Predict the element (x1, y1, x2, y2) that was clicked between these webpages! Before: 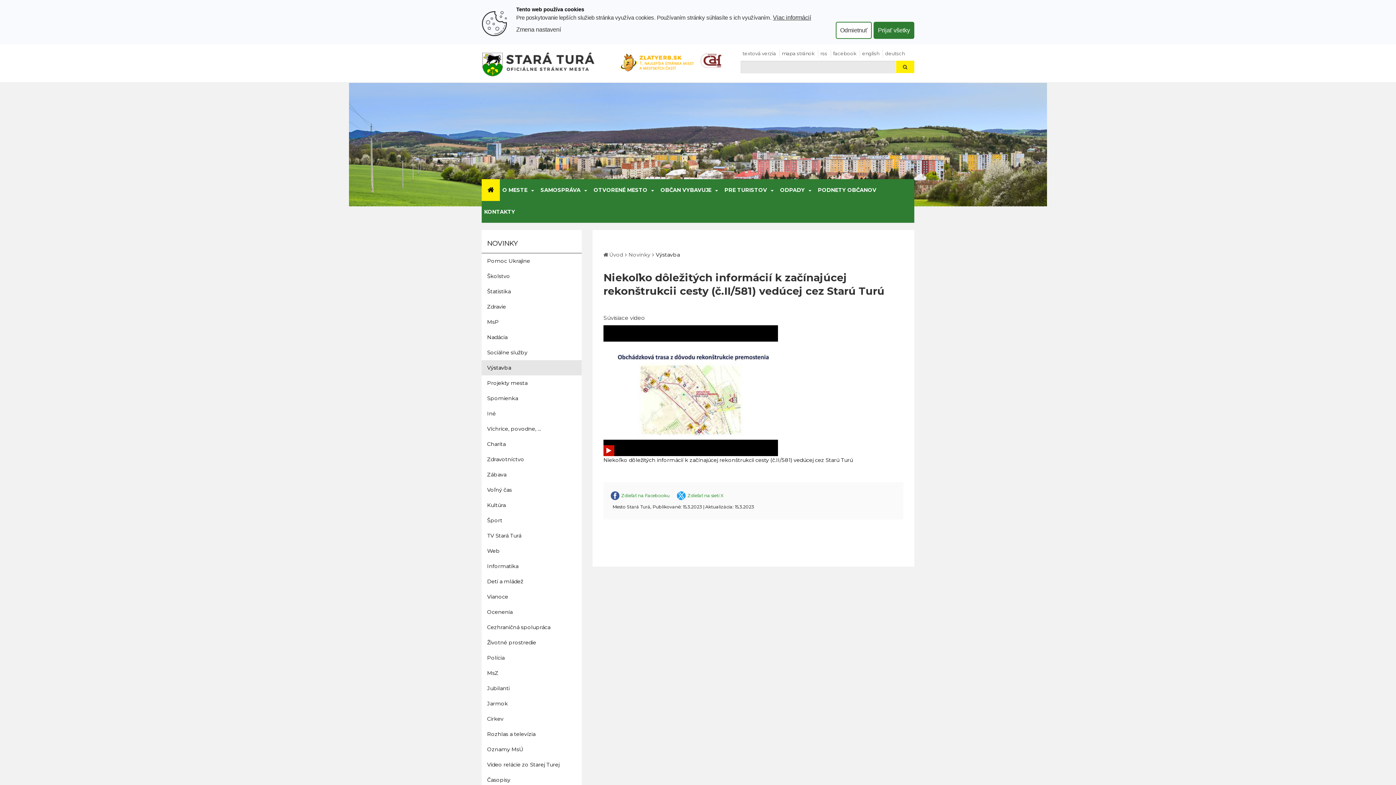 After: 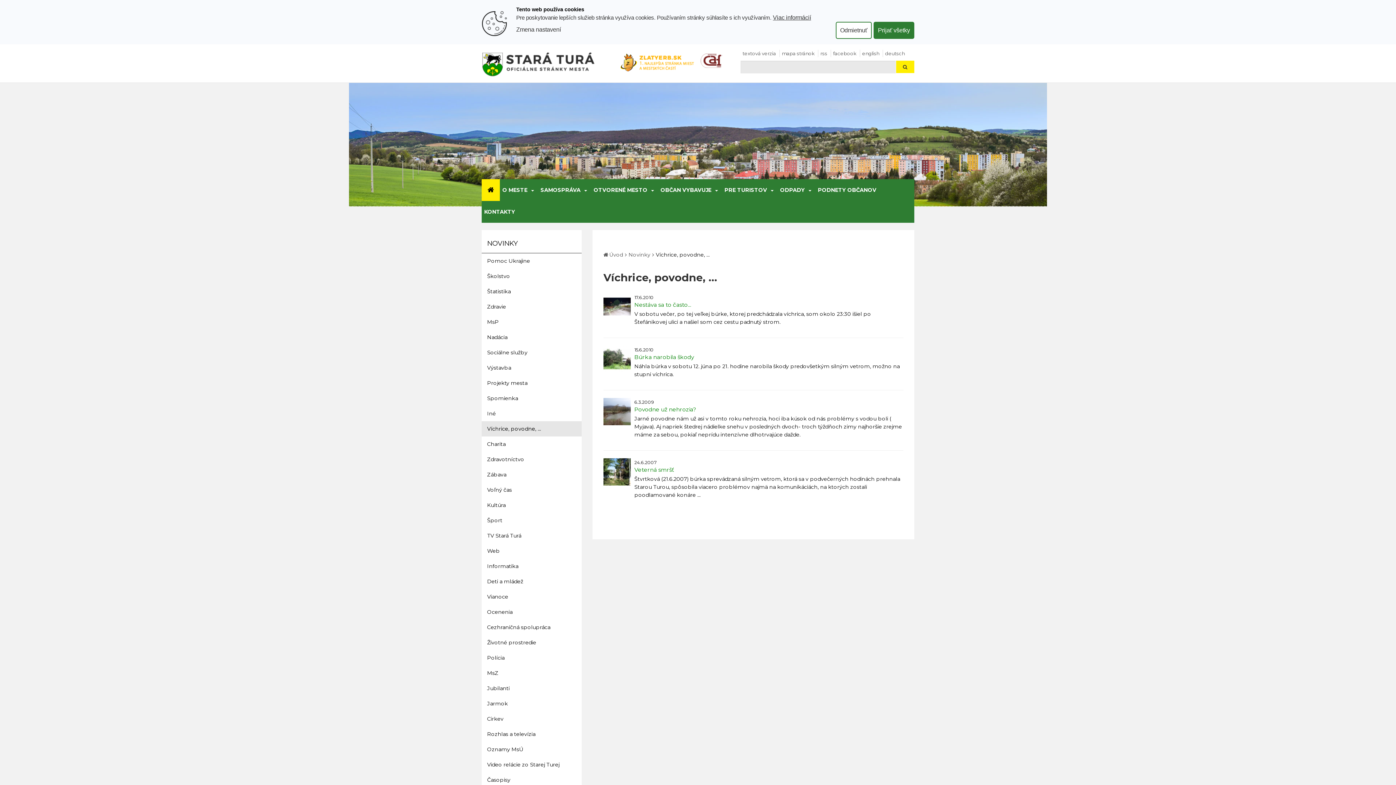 Action: label: Víchrice, povodne, ... bbox: (481, 421, 581, 436)